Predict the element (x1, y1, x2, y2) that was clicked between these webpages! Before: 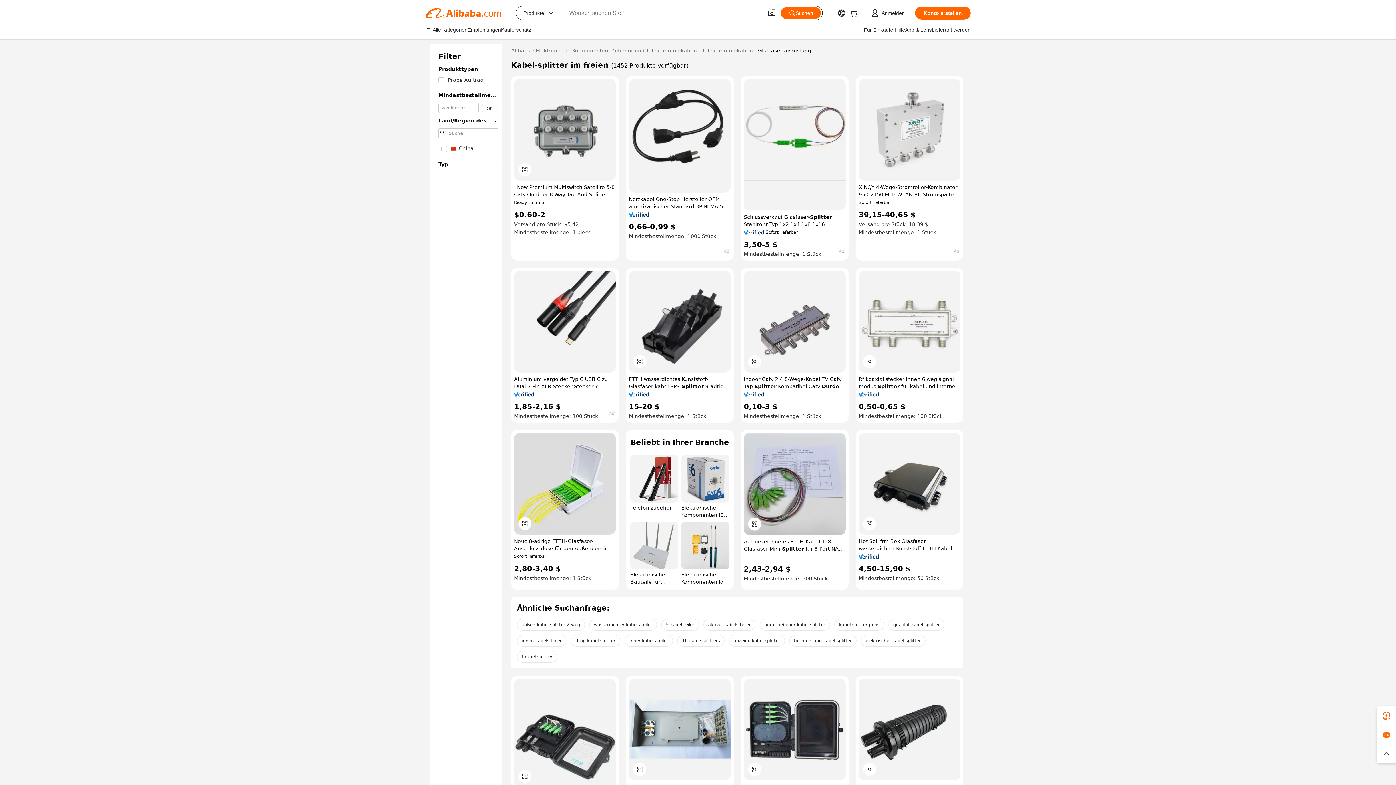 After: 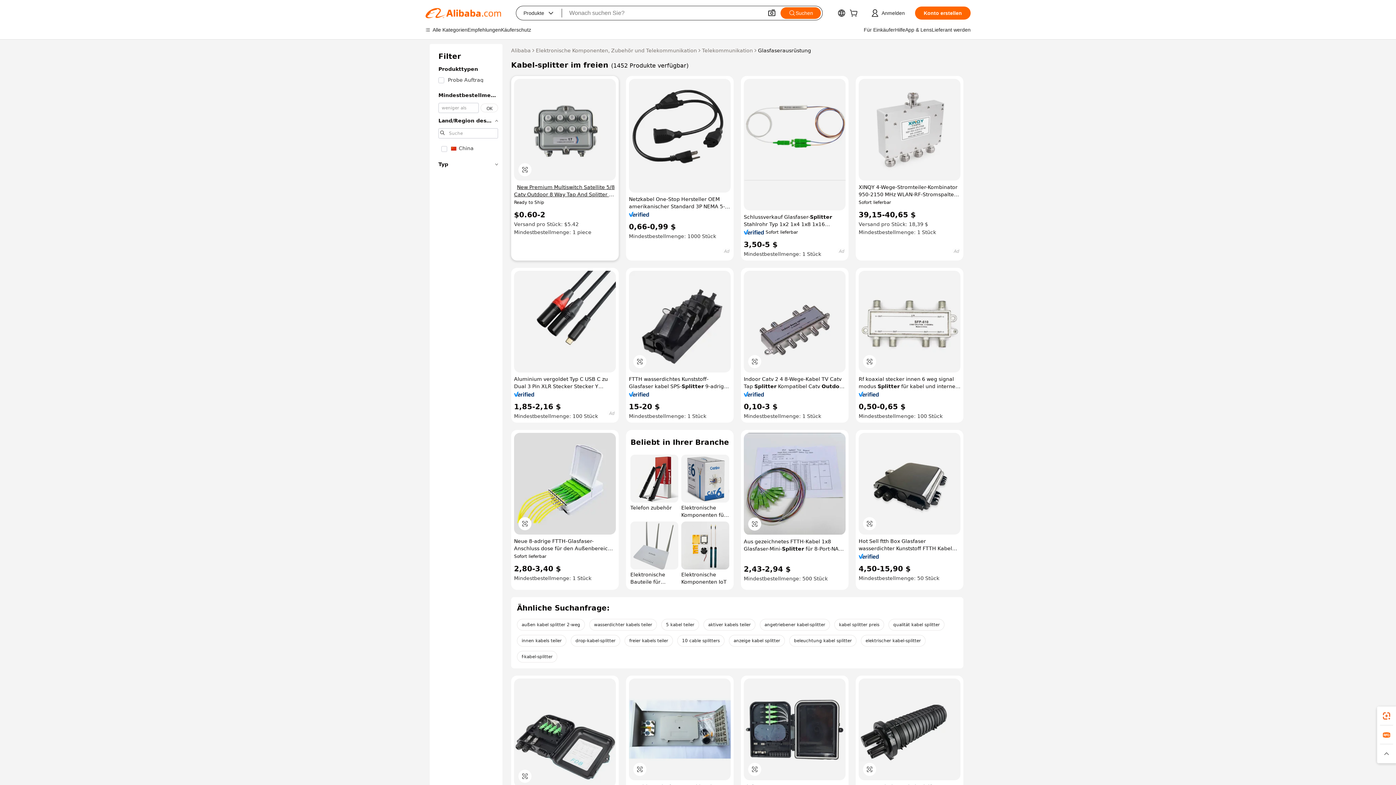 Action: label: New Premium Multiswitch Satellite 5/8 Catv Outdoor 8 Way Tap And Splitter 5-1000Mhz And Rf Passing Connector bbox: (514, 183, 616, 198)